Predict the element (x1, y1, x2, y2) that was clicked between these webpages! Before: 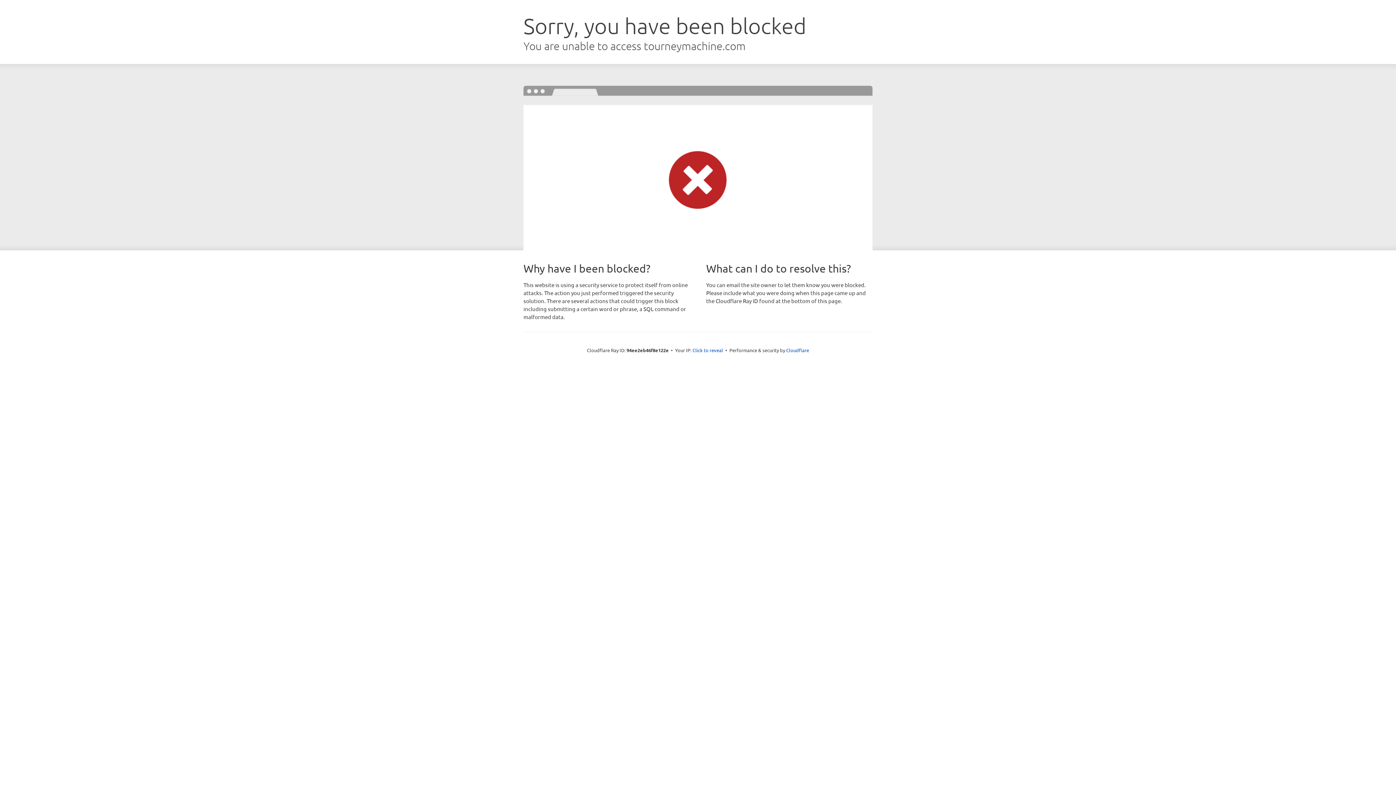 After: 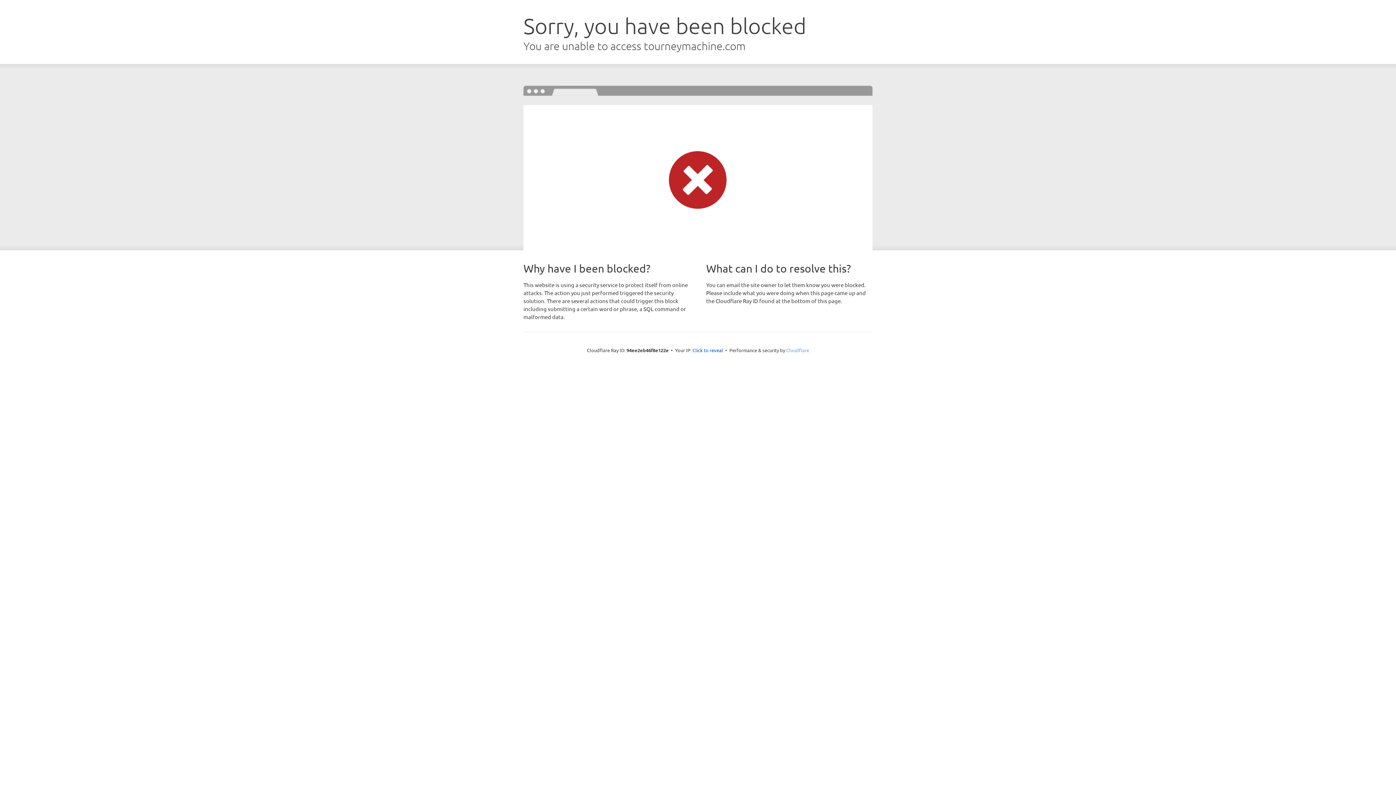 Action: bbox: (786, 347, 809, 353) label: Cloudflare